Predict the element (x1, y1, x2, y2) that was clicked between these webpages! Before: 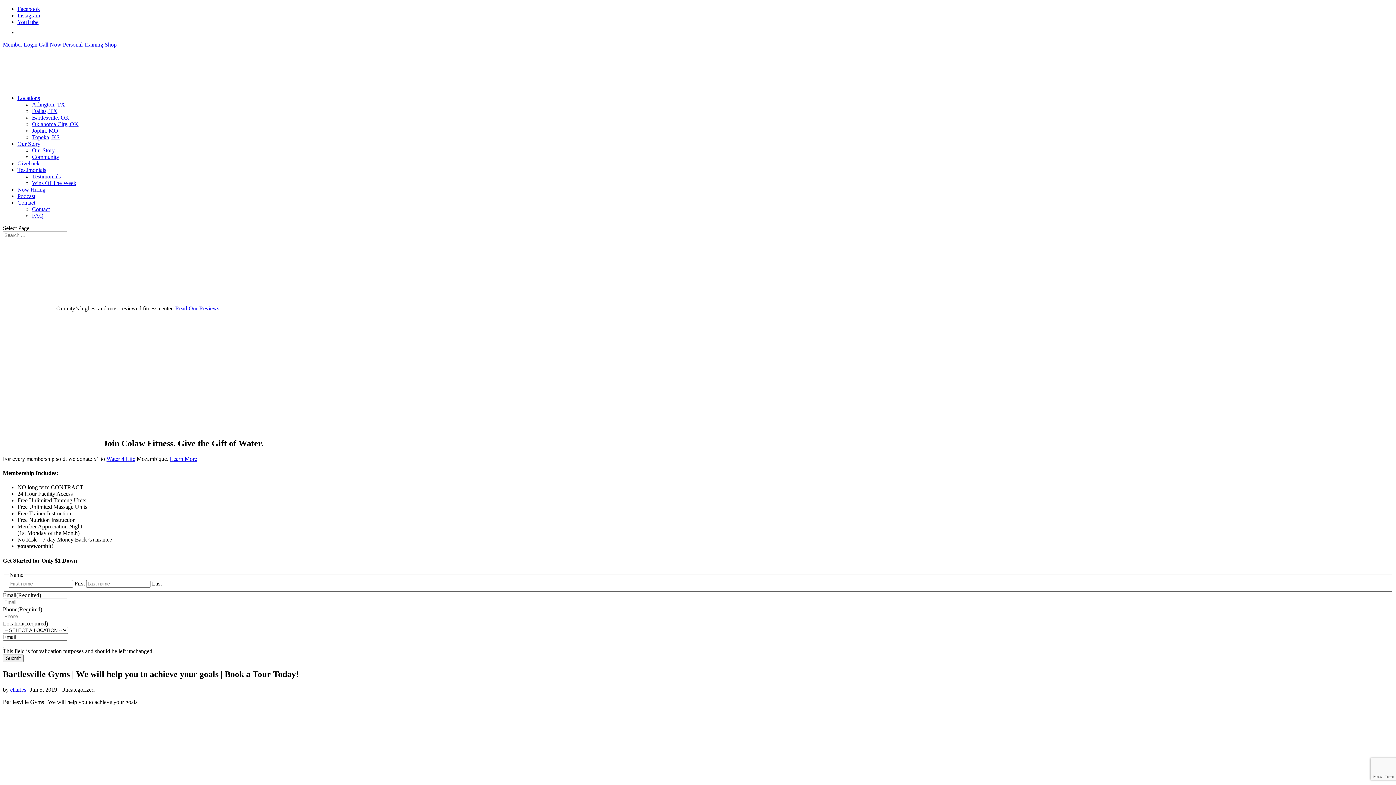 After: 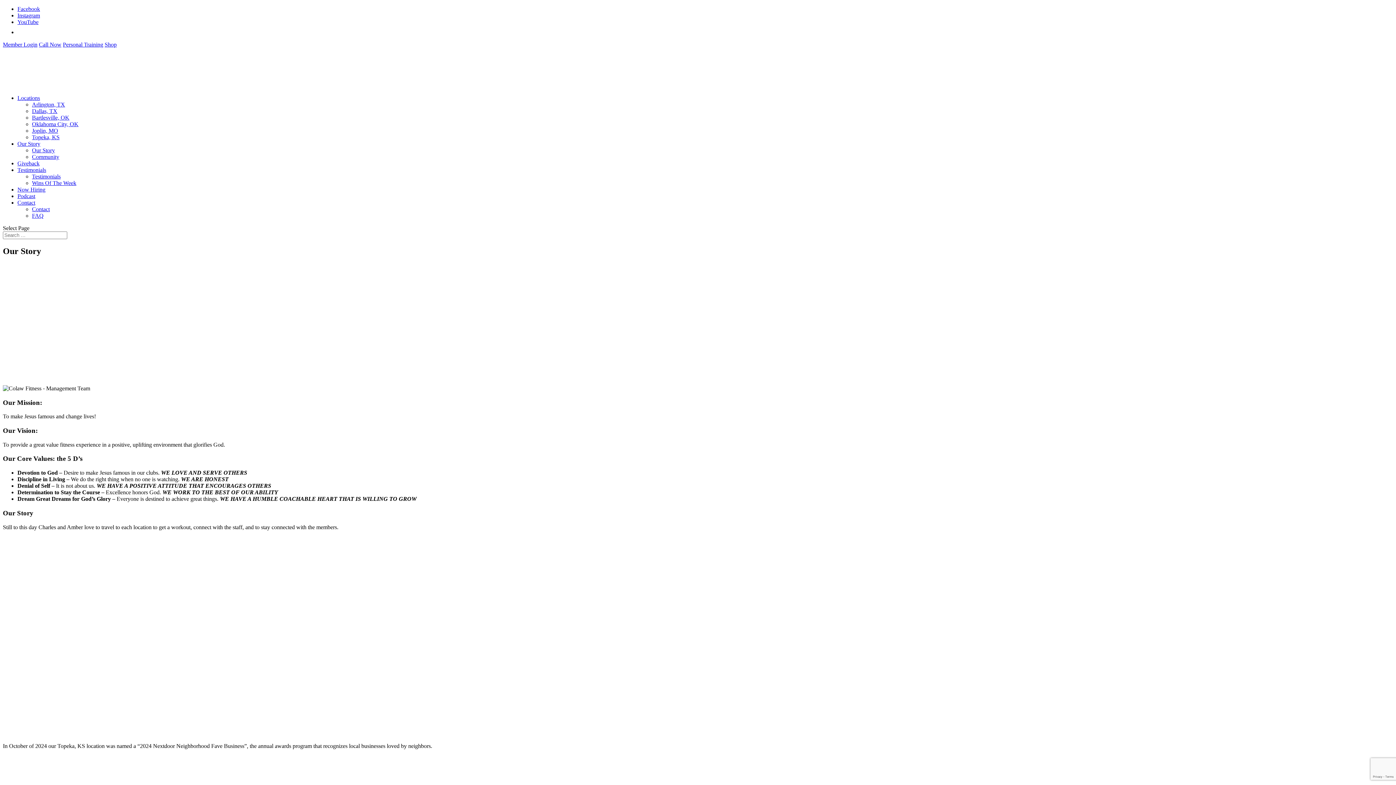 Action: bbox: (32, 147, 54, 153) label: Our Story